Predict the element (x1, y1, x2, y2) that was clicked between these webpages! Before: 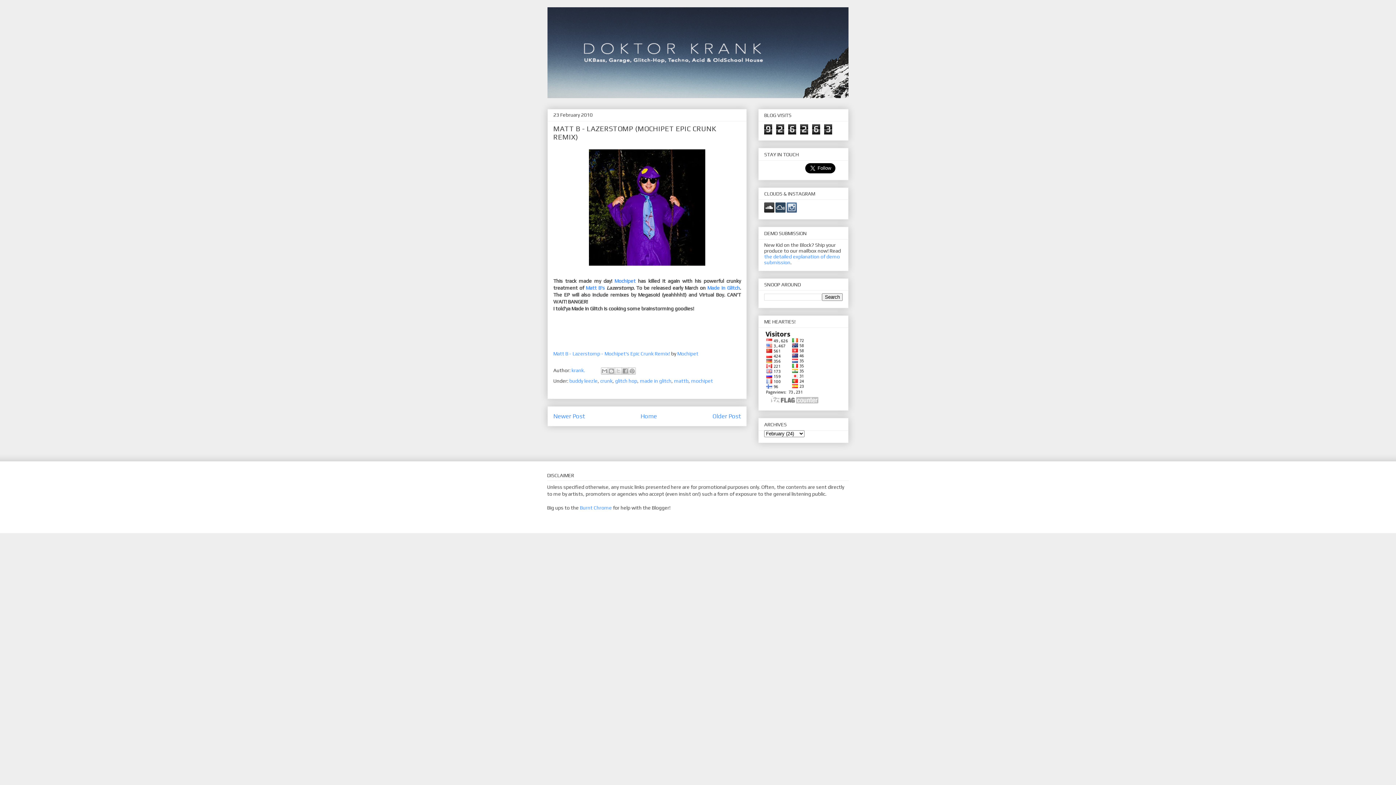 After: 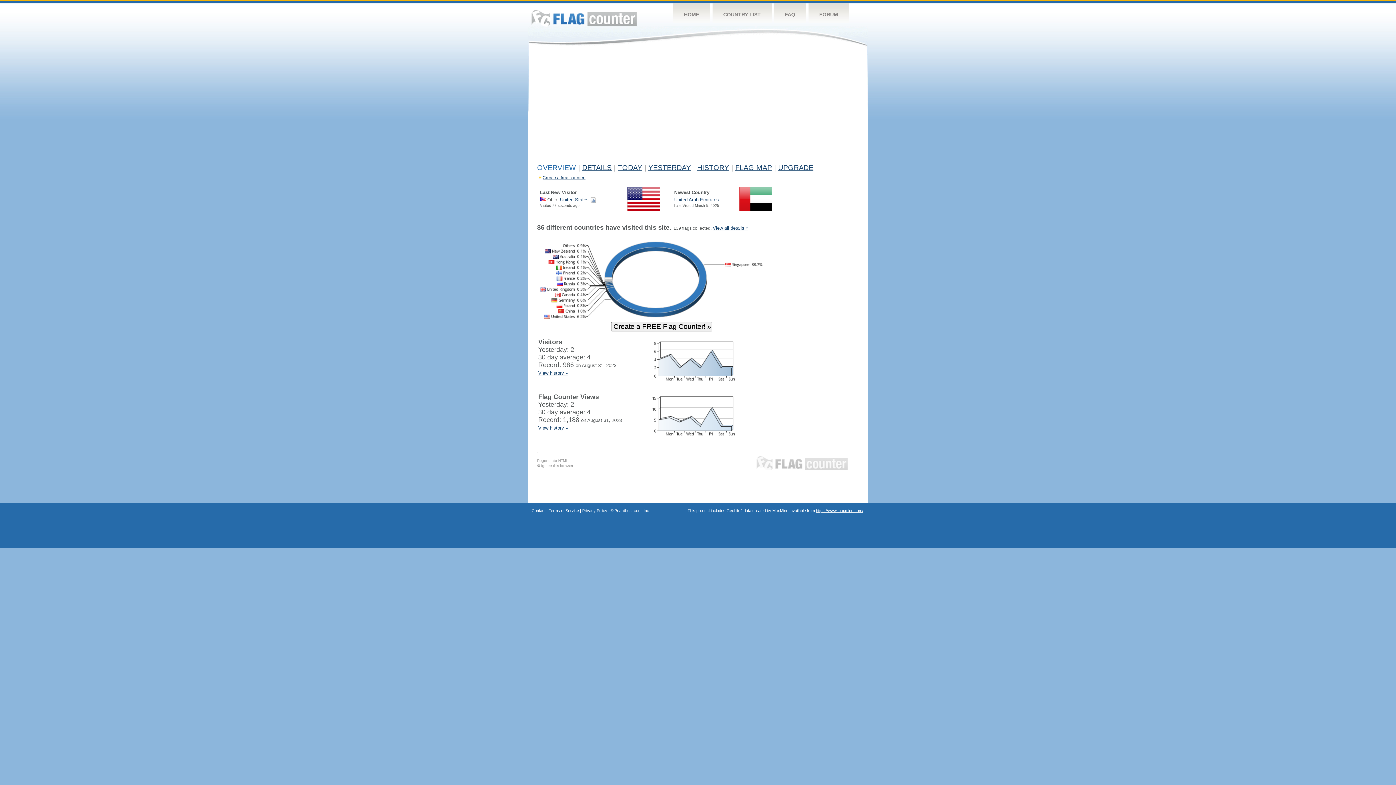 Action: bbox: (764, 399, 818, 405)